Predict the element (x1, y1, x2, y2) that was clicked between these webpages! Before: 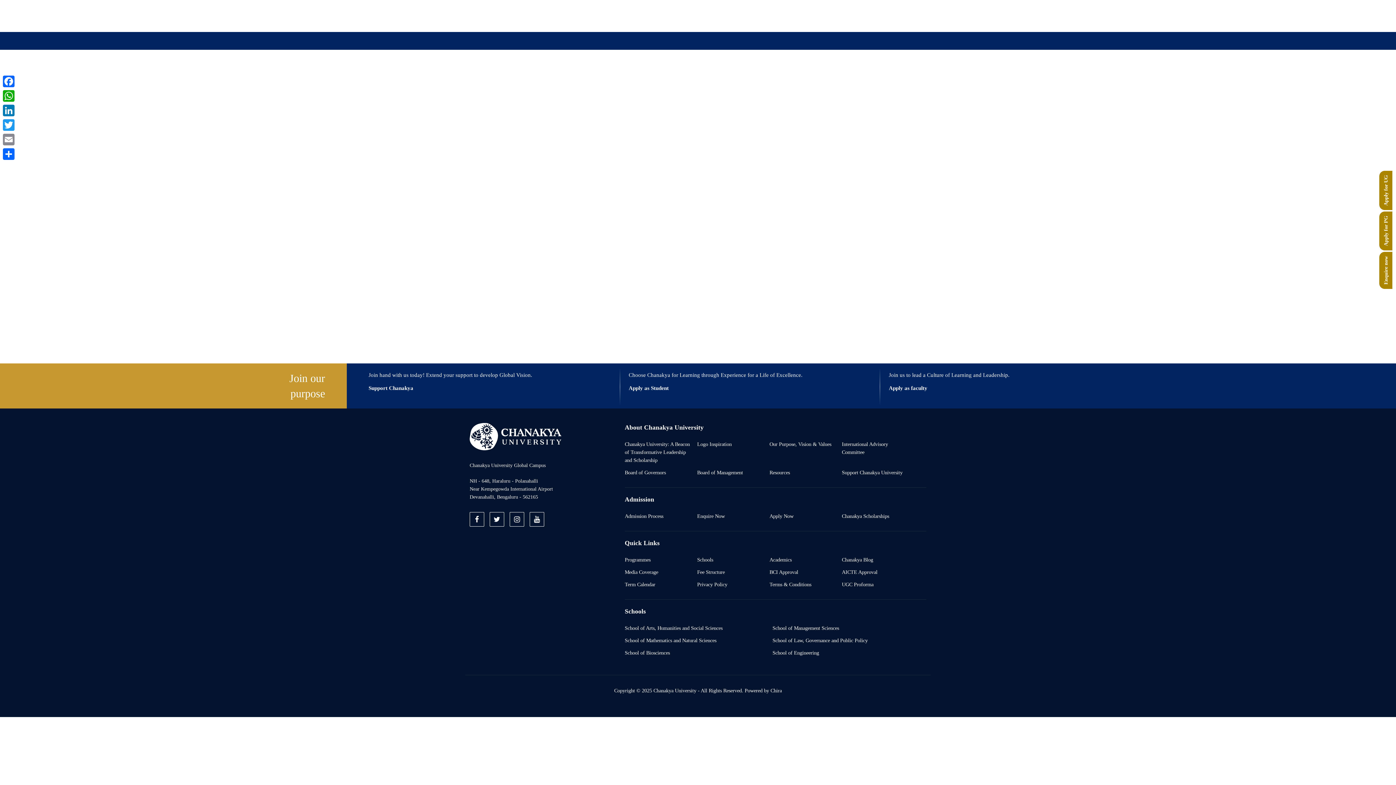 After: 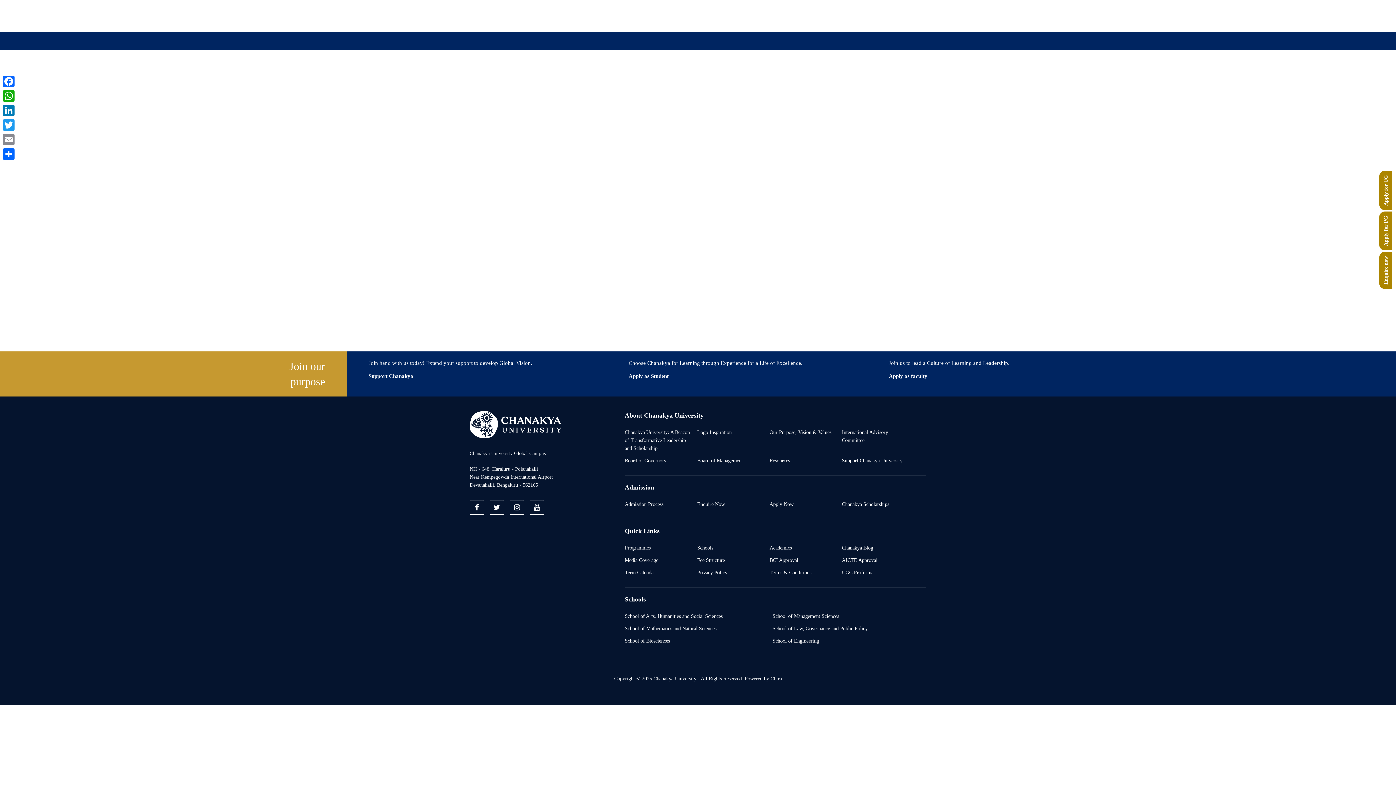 Action: bbox: (368, 383, 611, 392) label: Button